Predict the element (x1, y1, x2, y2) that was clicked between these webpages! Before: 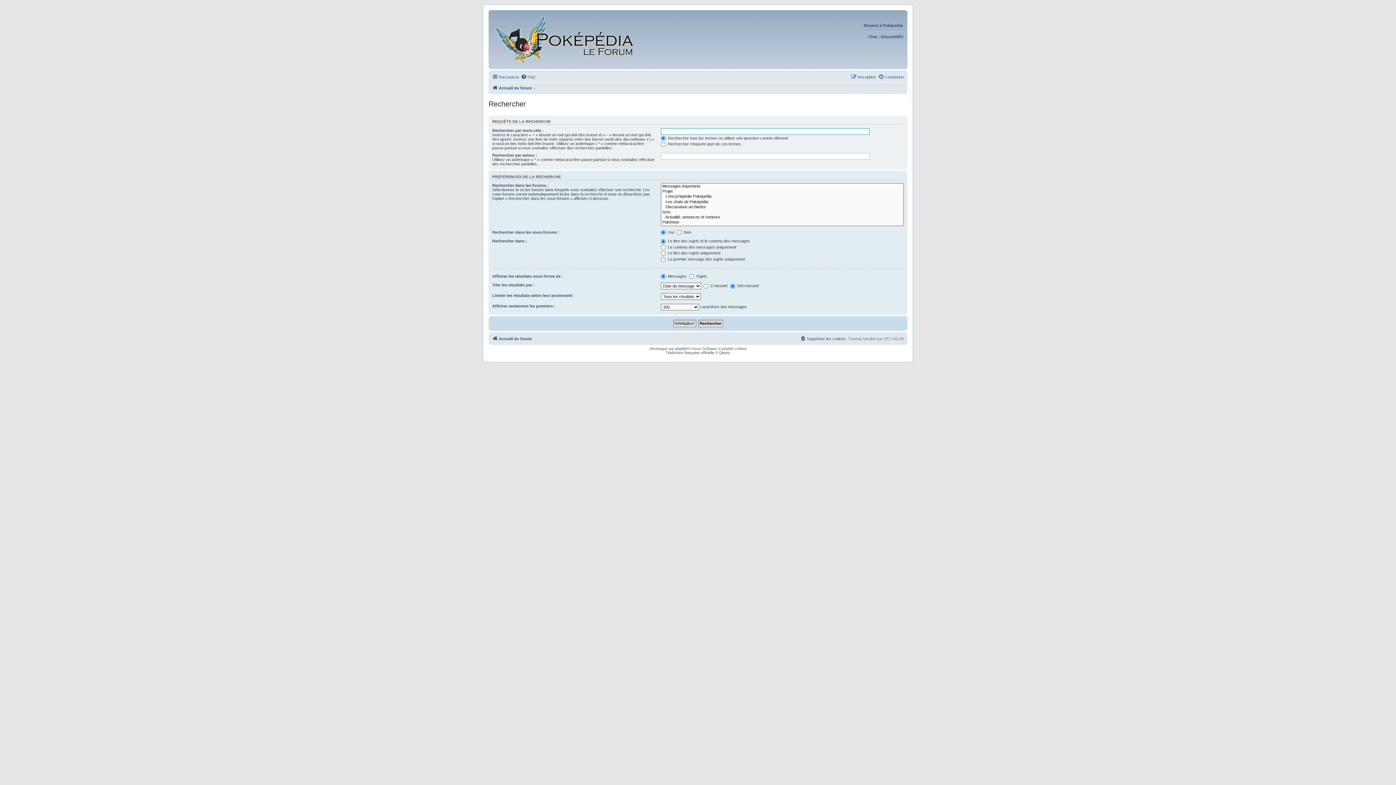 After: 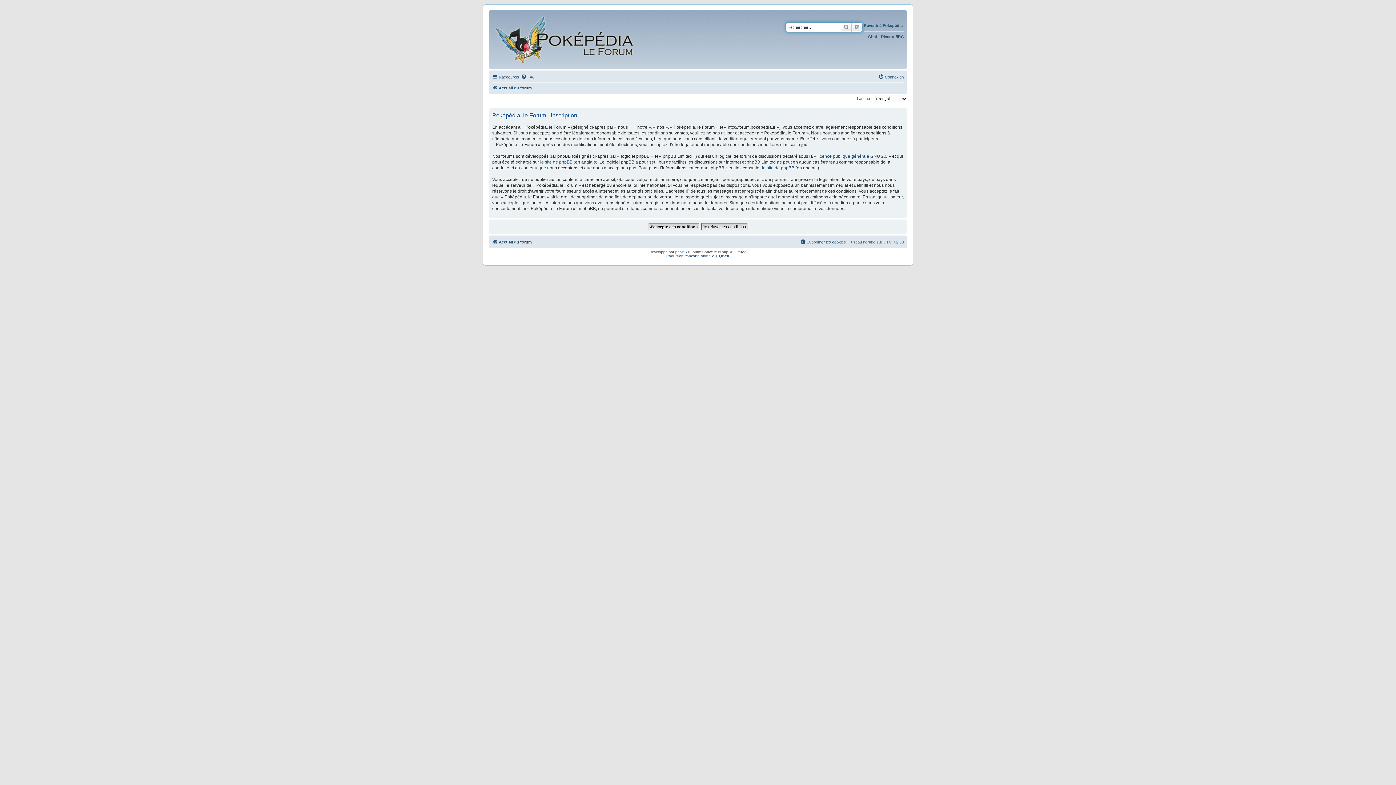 Action: bbox: (851, 72, 876, 81) label: Inscription